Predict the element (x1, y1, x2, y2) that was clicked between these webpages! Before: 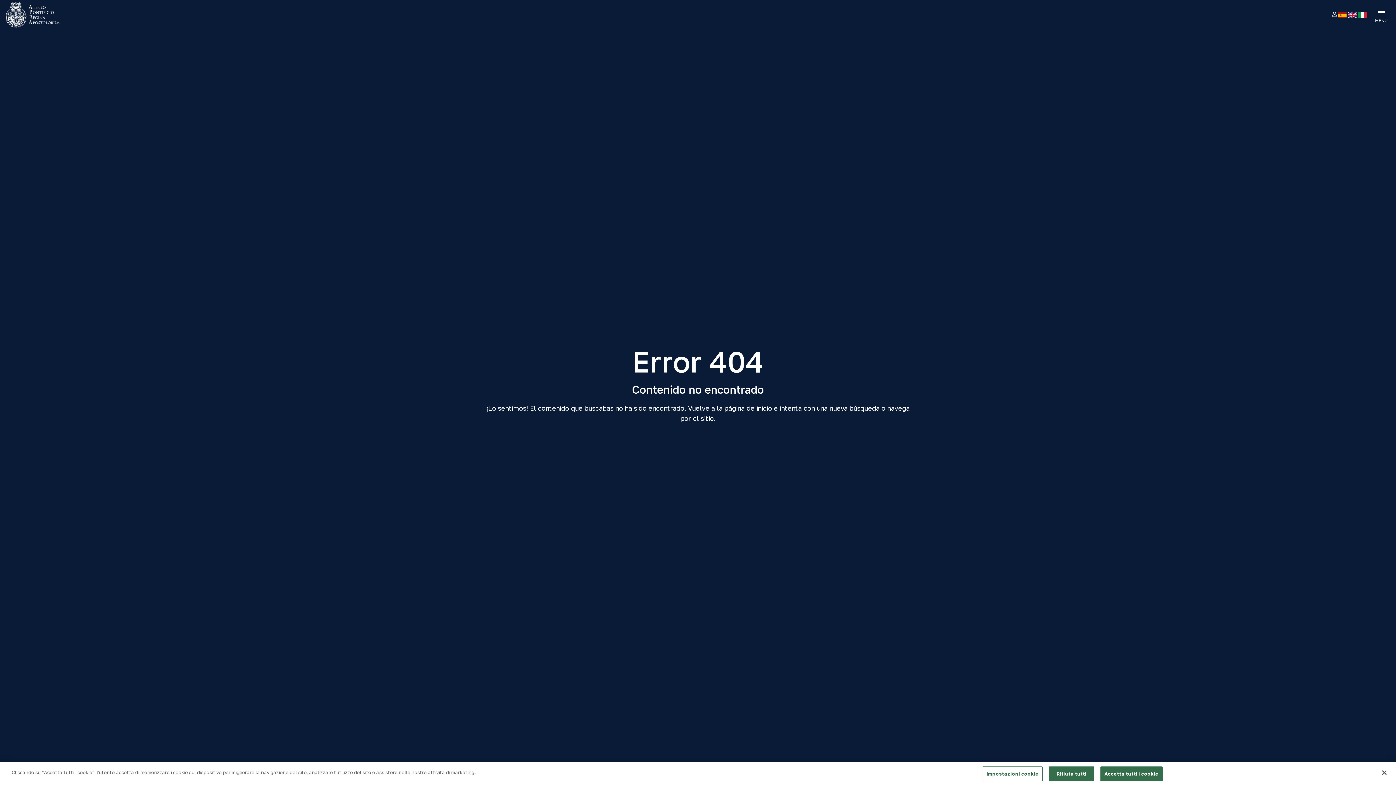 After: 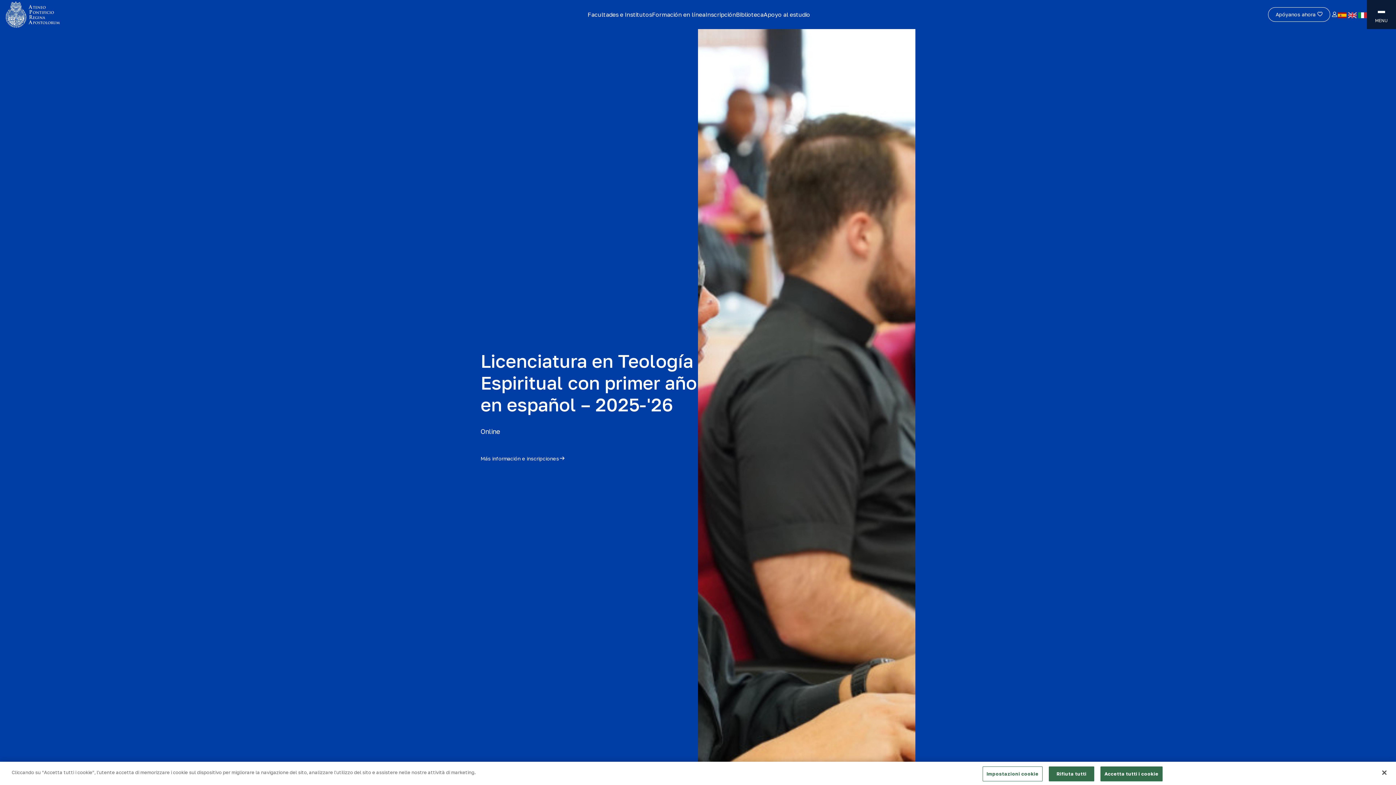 Action: bbox: (3, 0, 346, 29)